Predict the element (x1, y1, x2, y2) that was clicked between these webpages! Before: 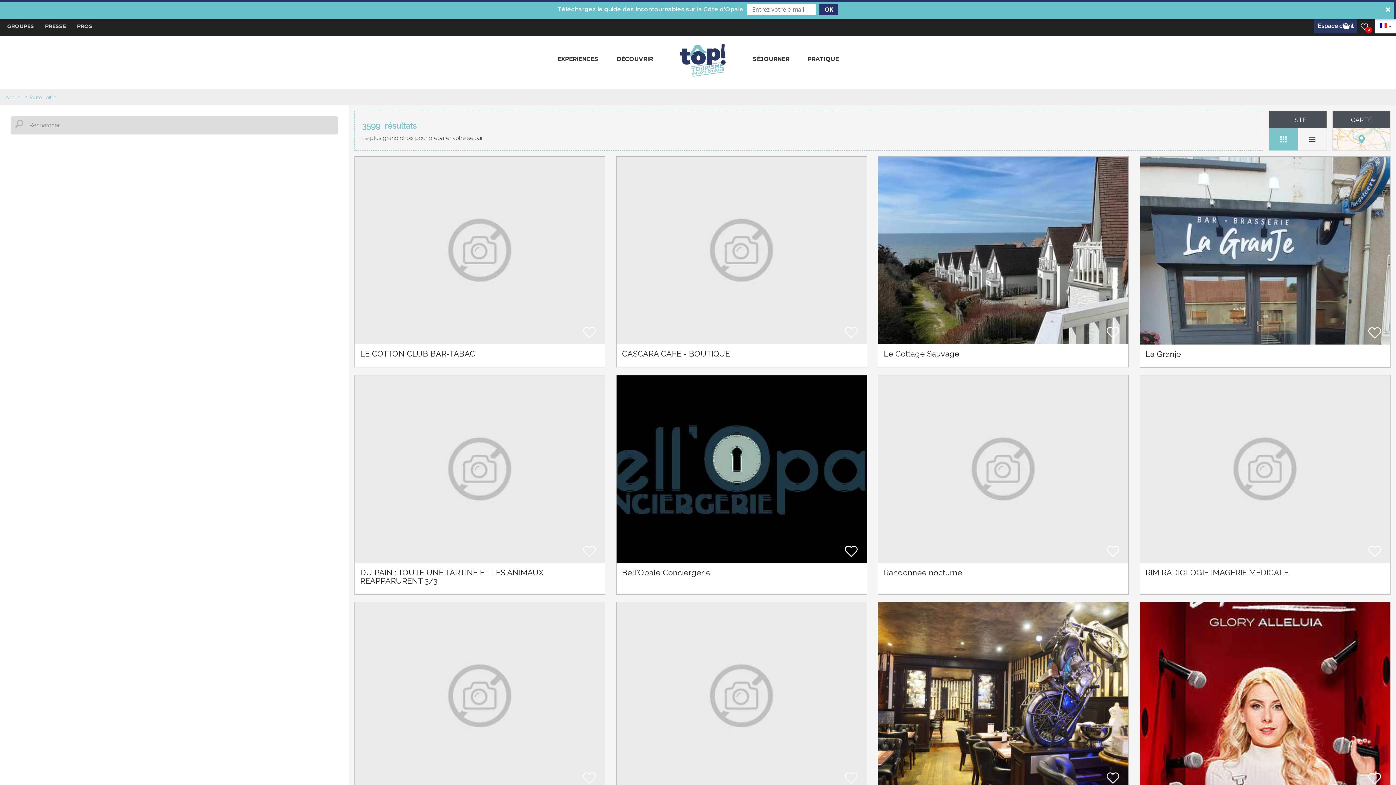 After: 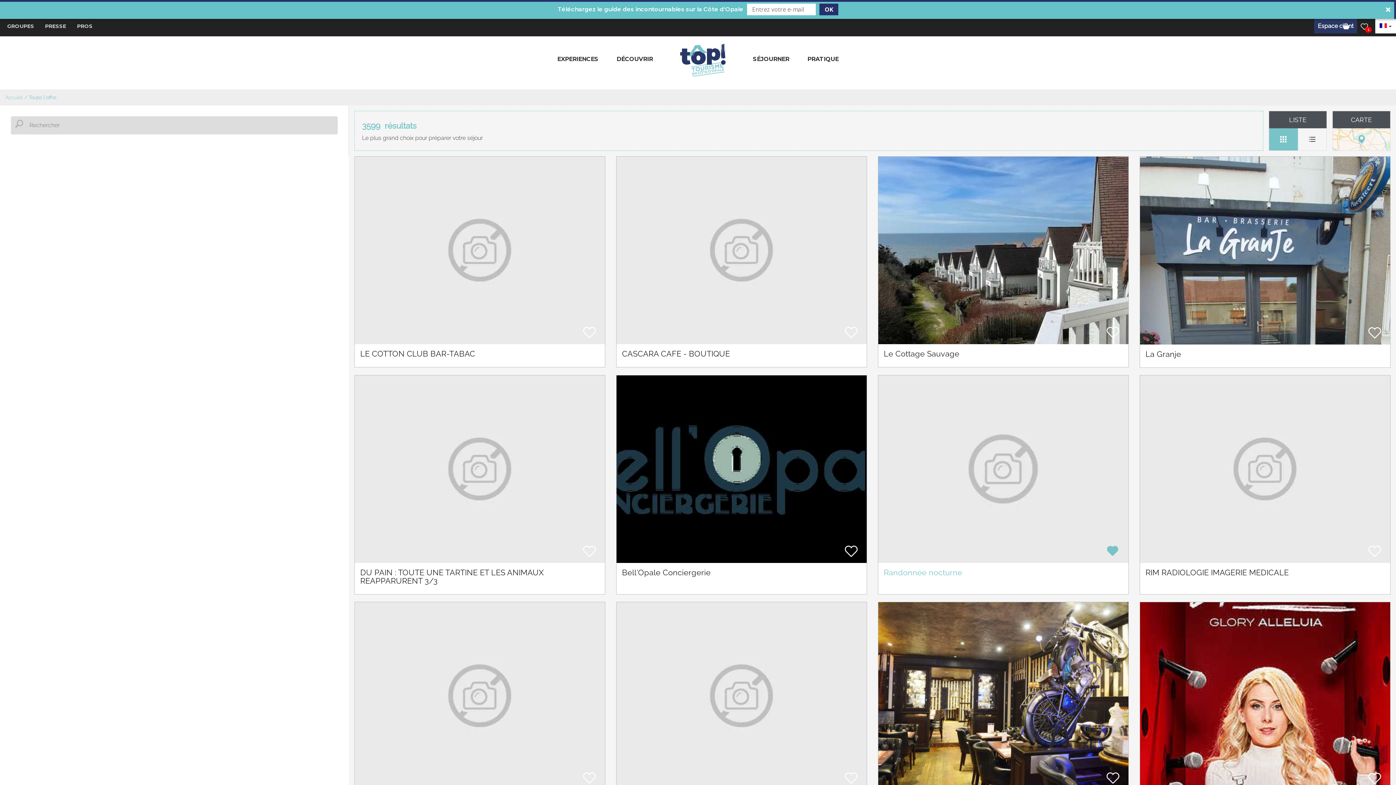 Action: bbox: (1101, 539, 1125, 563)